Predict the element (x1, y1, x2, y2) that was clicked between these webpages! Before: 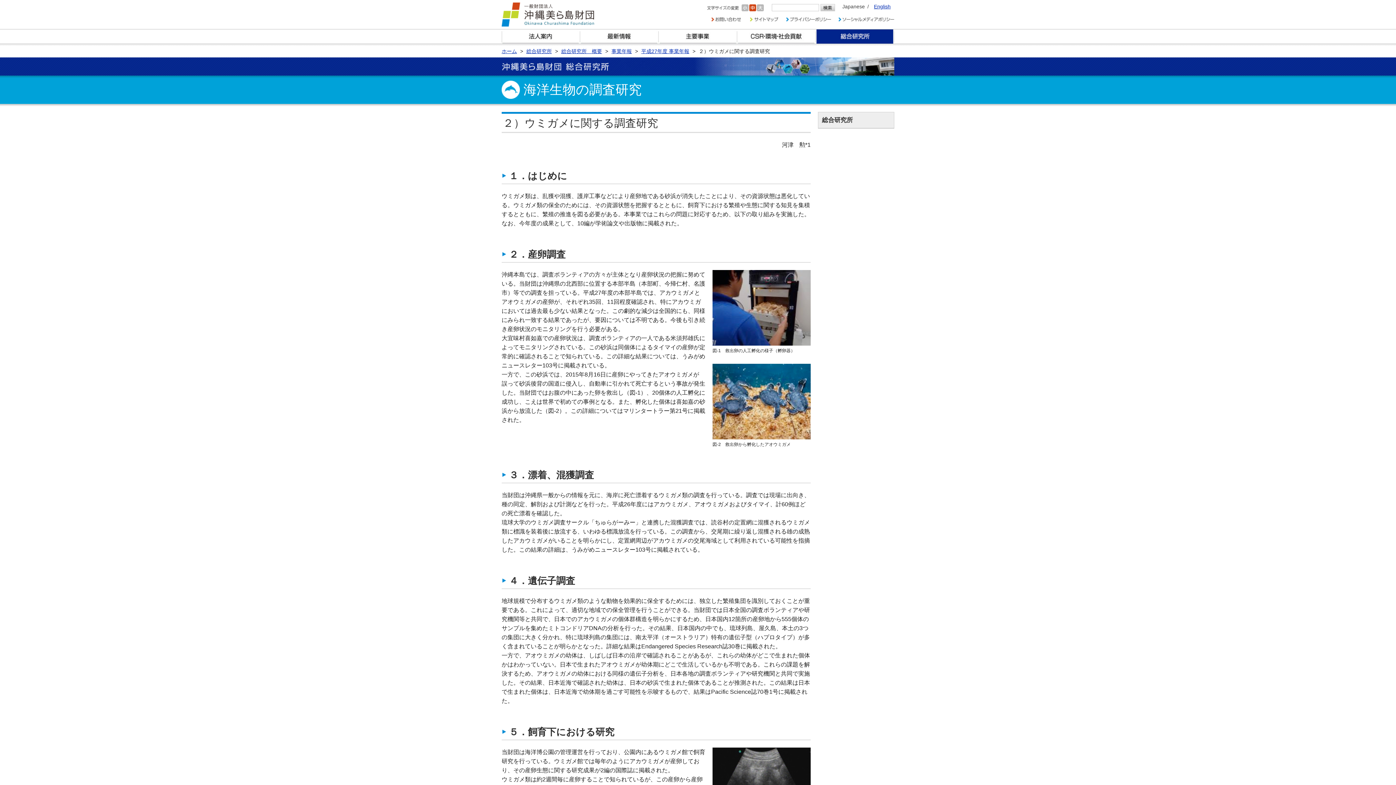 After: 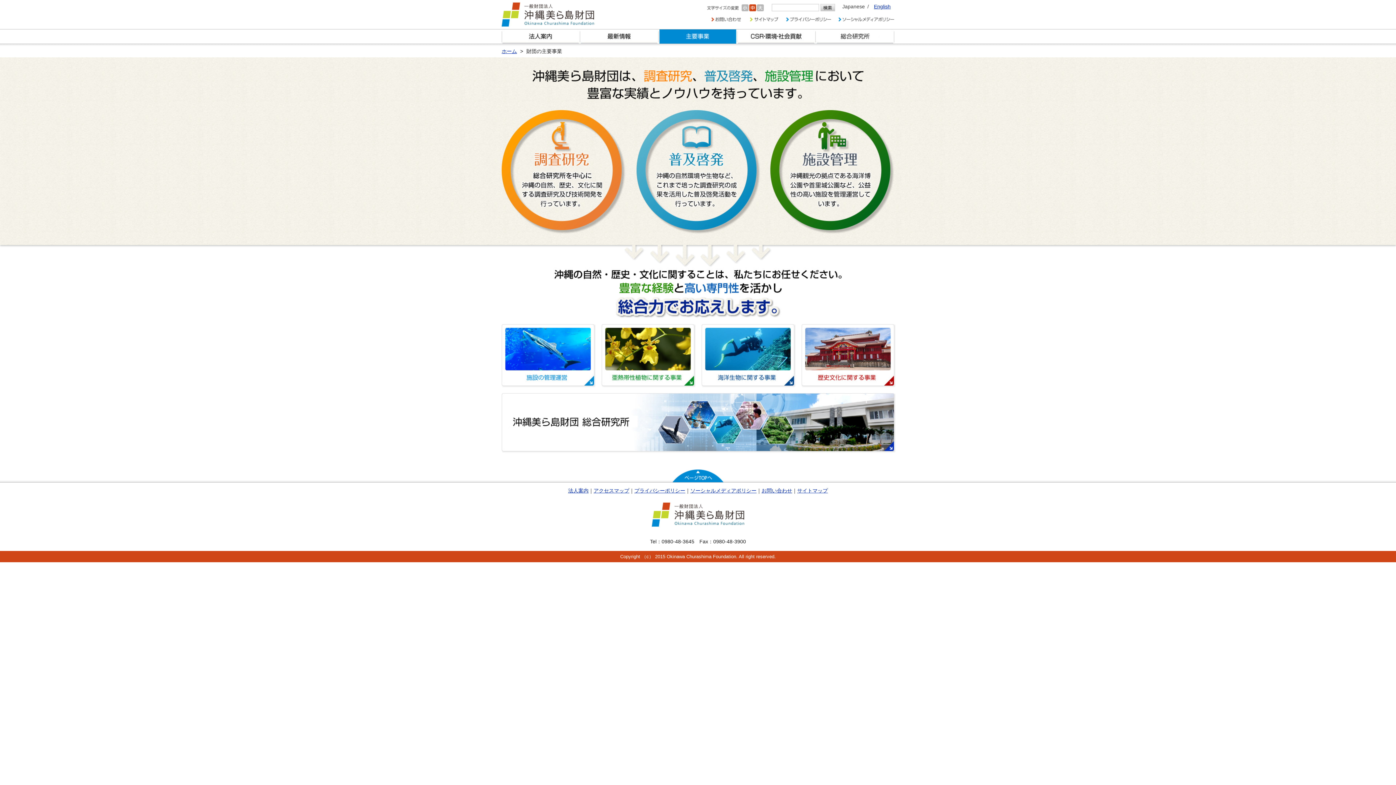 Action: label: 財団の主要事業 bbox: (658, 29, 737, 43)